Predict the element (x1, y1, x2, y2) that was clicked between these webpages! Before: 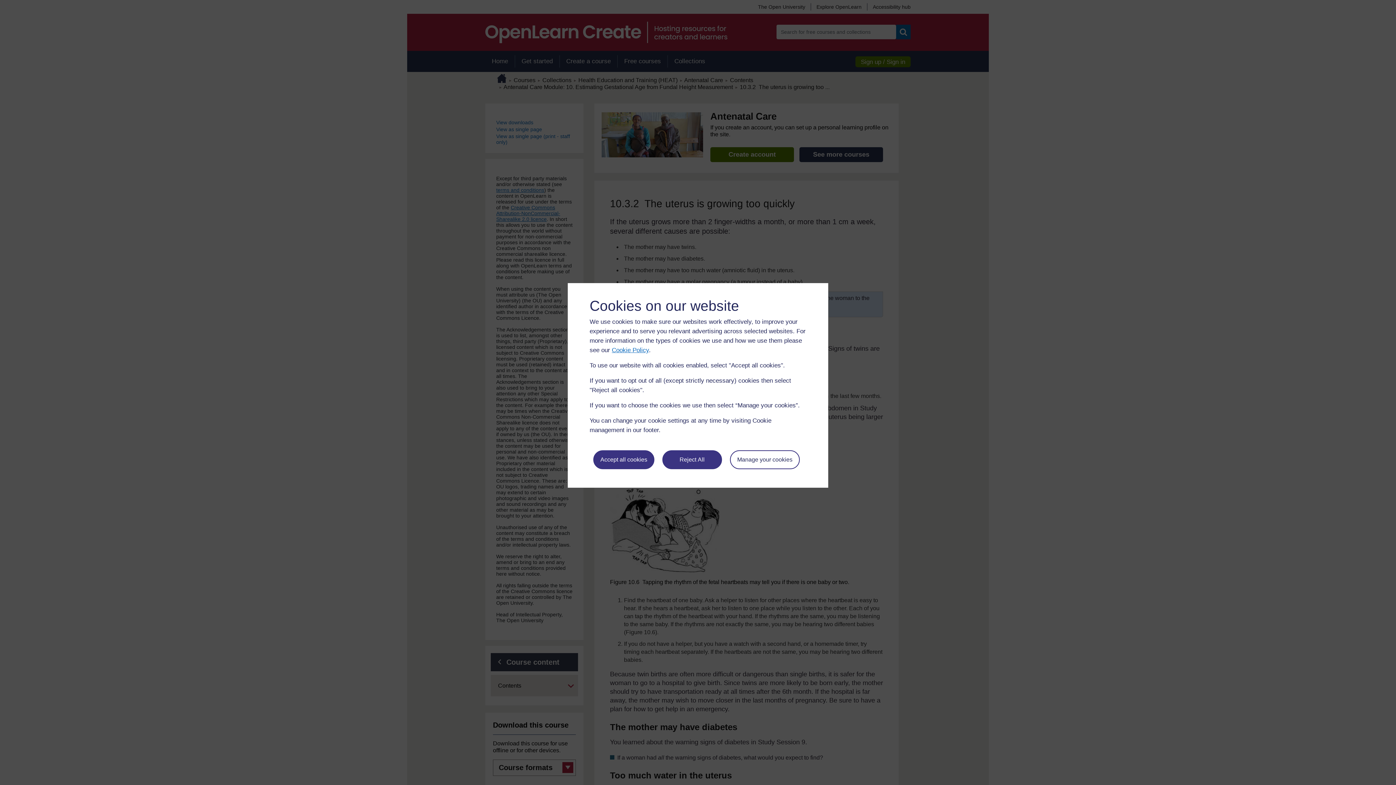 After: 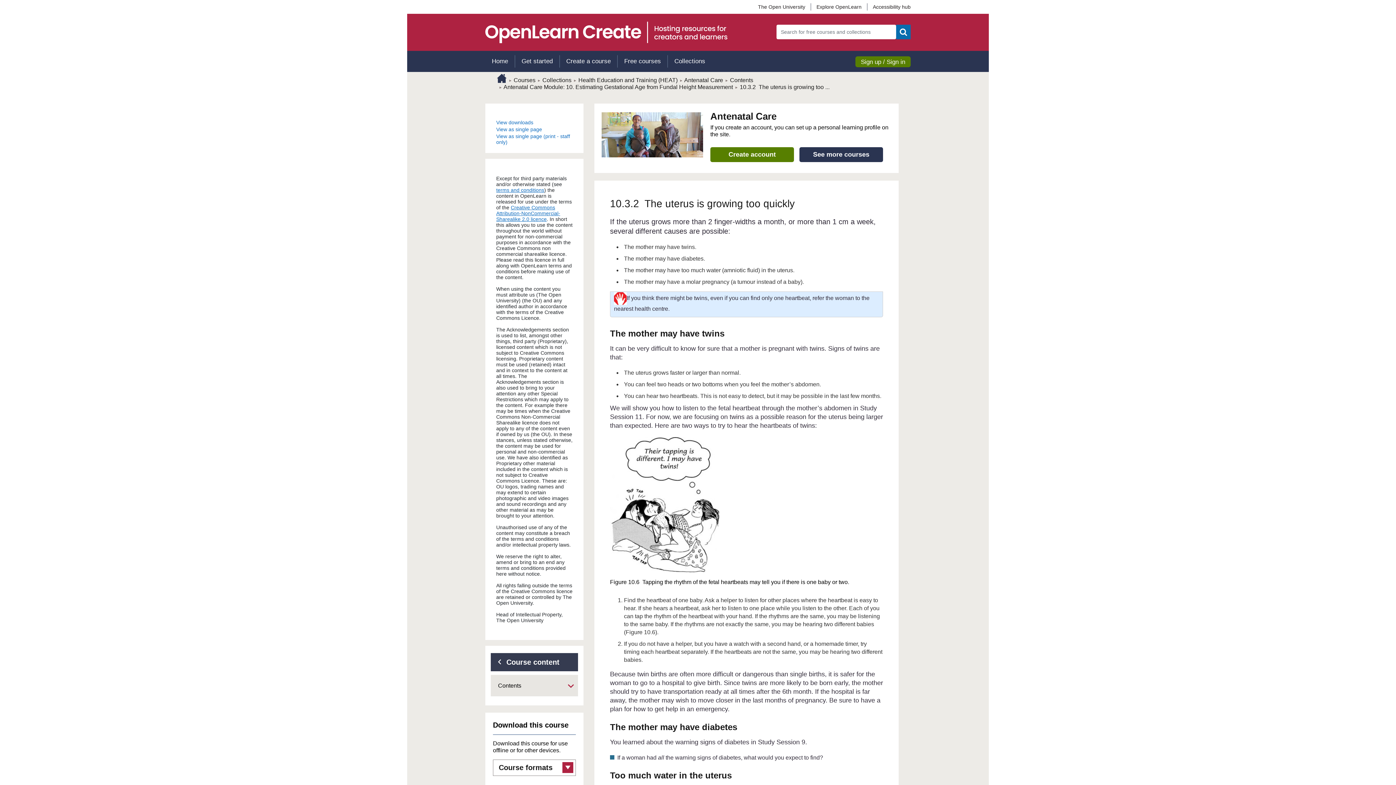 Action: bbox: (593, 450, 654, 469) label: Accept all cookies